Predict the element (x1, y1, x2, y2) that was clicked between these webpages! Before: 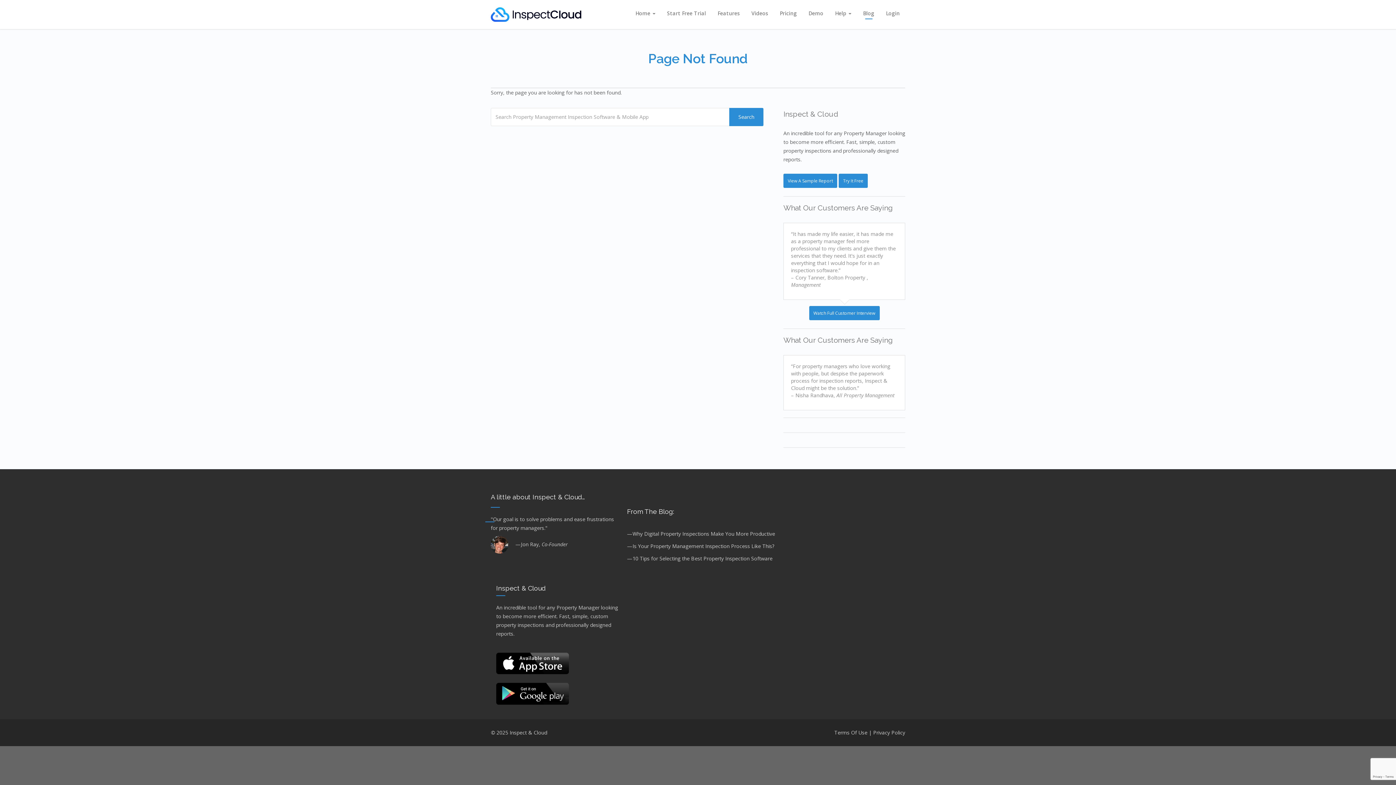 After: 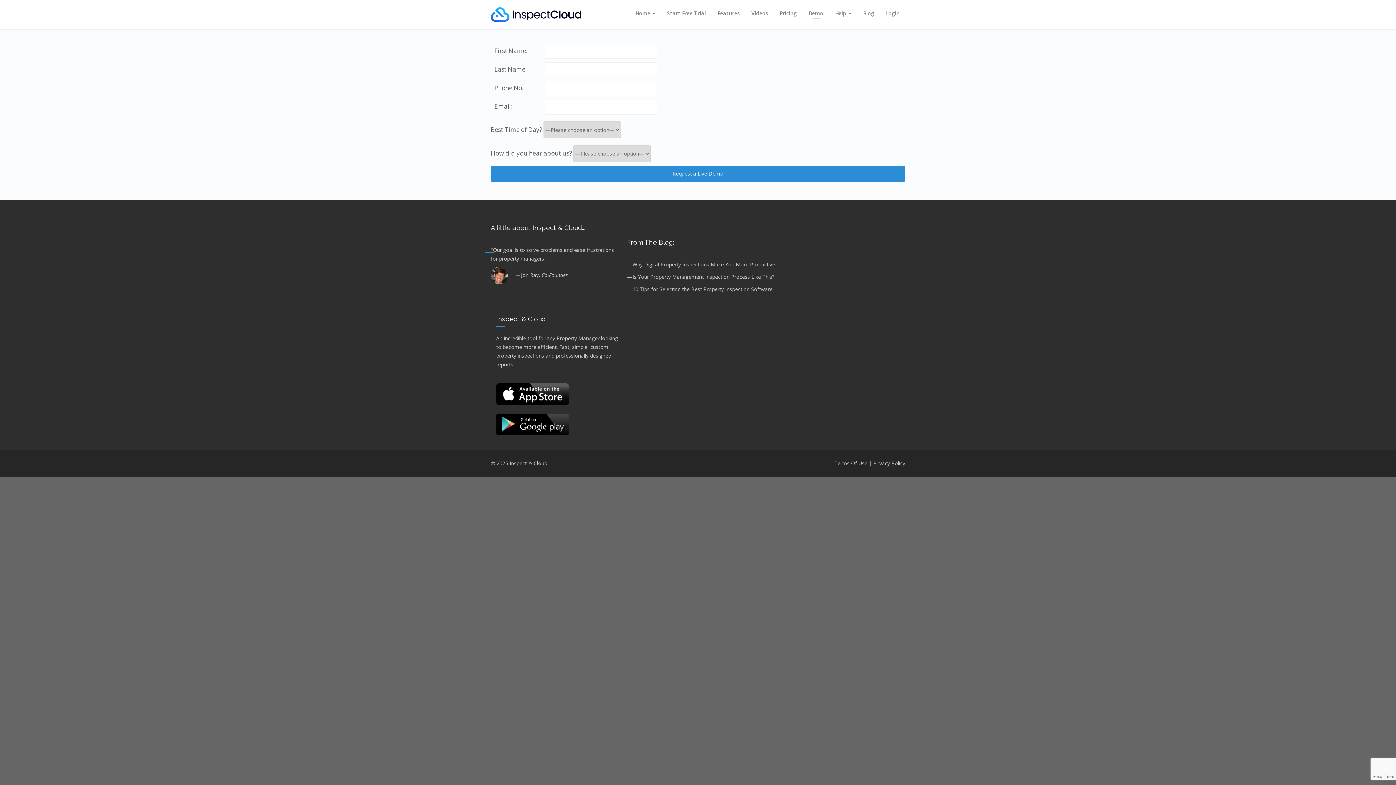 Action: label: Demo bbox: (803, 4, 829, 22)